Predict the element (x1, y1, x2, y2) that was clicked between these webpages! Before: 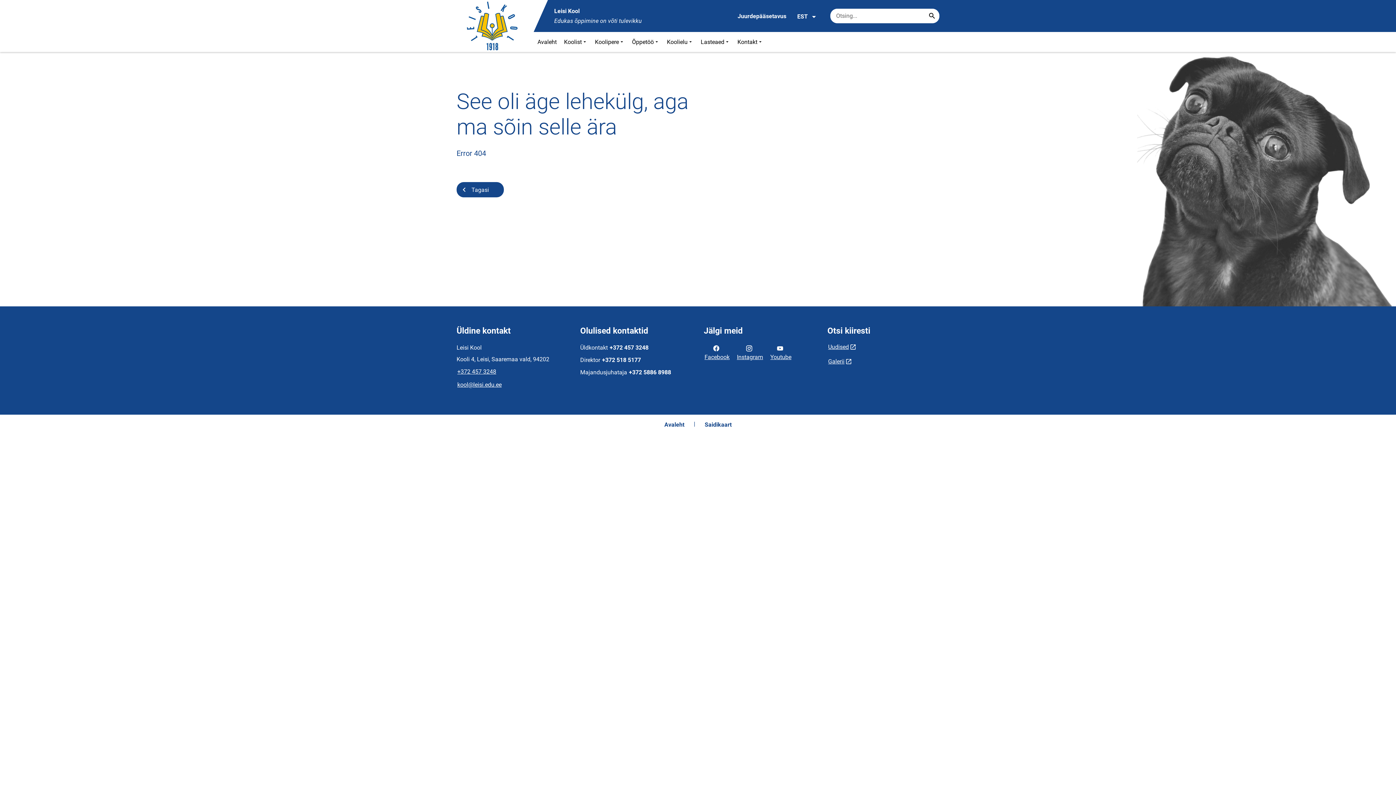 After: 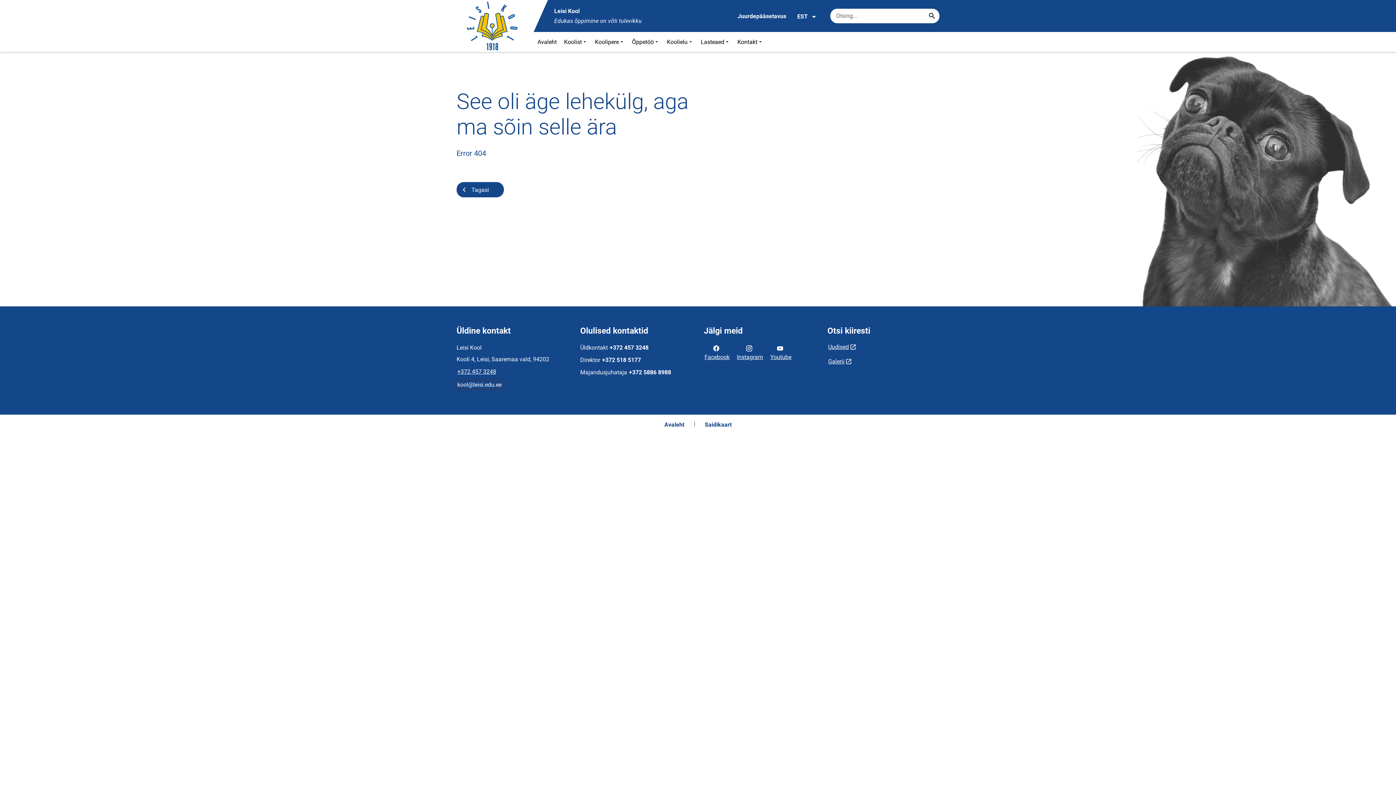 Action: label: kool@leisi.edu.ee bbox: (456, 380, 502, 390)